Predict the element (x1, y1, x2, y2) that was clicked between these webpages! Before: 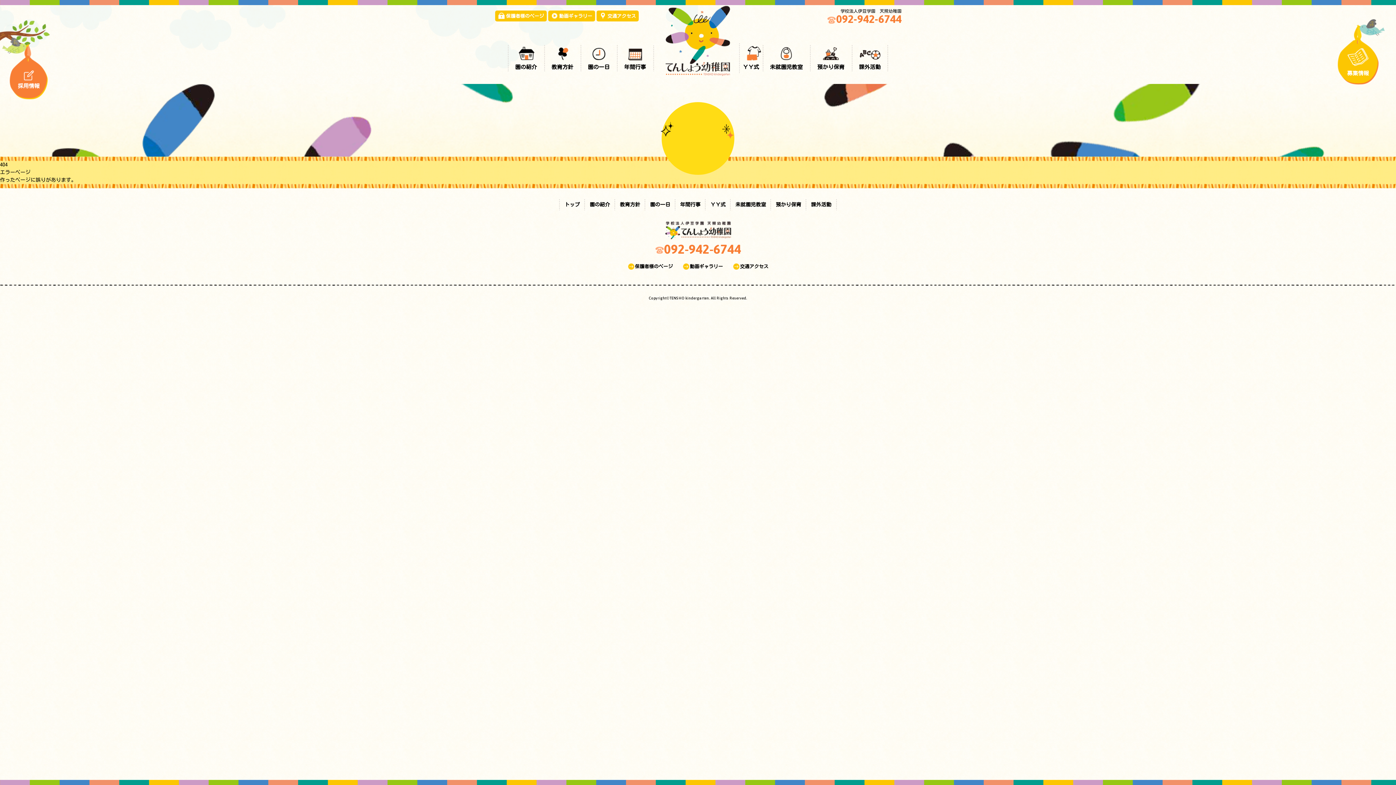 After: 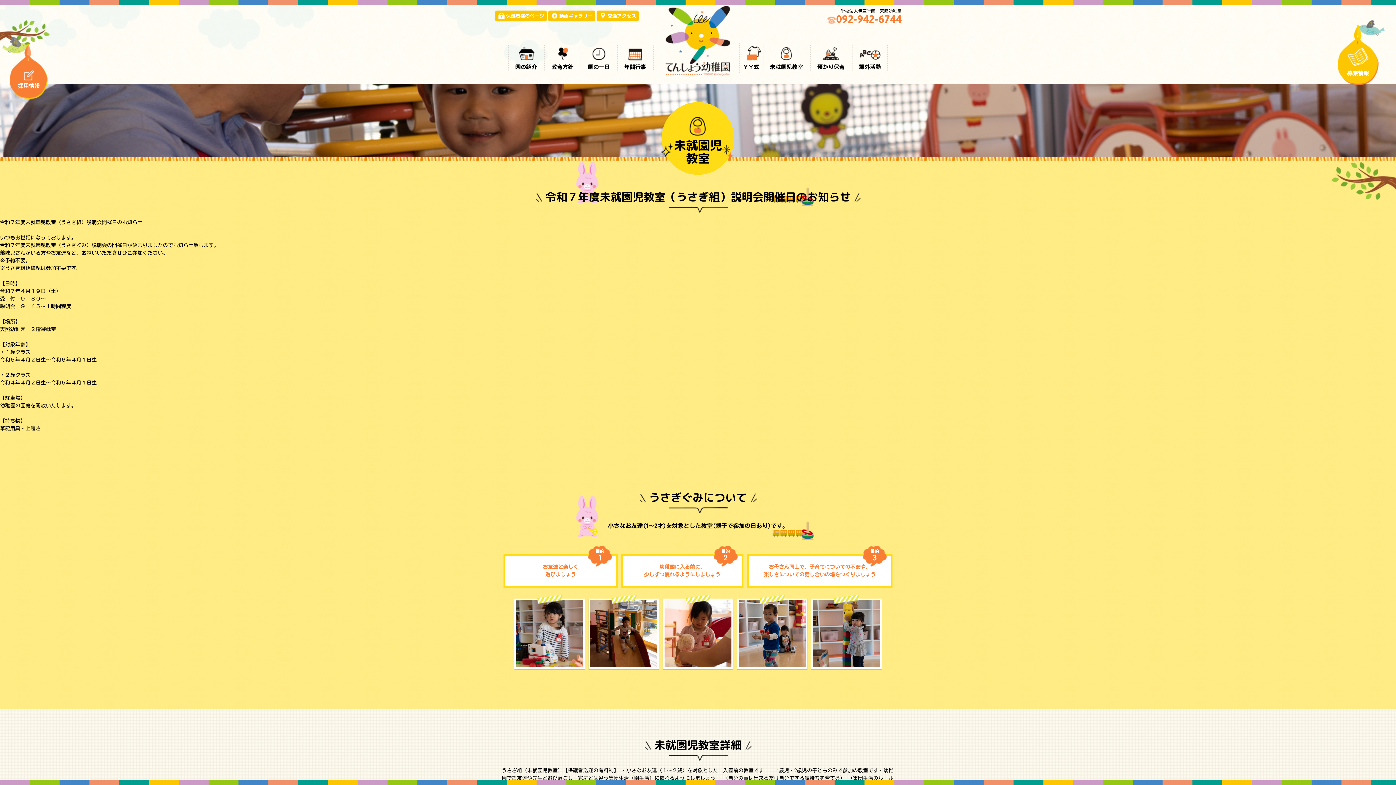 Action: label: 未就園児教室 bbox: (730, 199, 768, 210)